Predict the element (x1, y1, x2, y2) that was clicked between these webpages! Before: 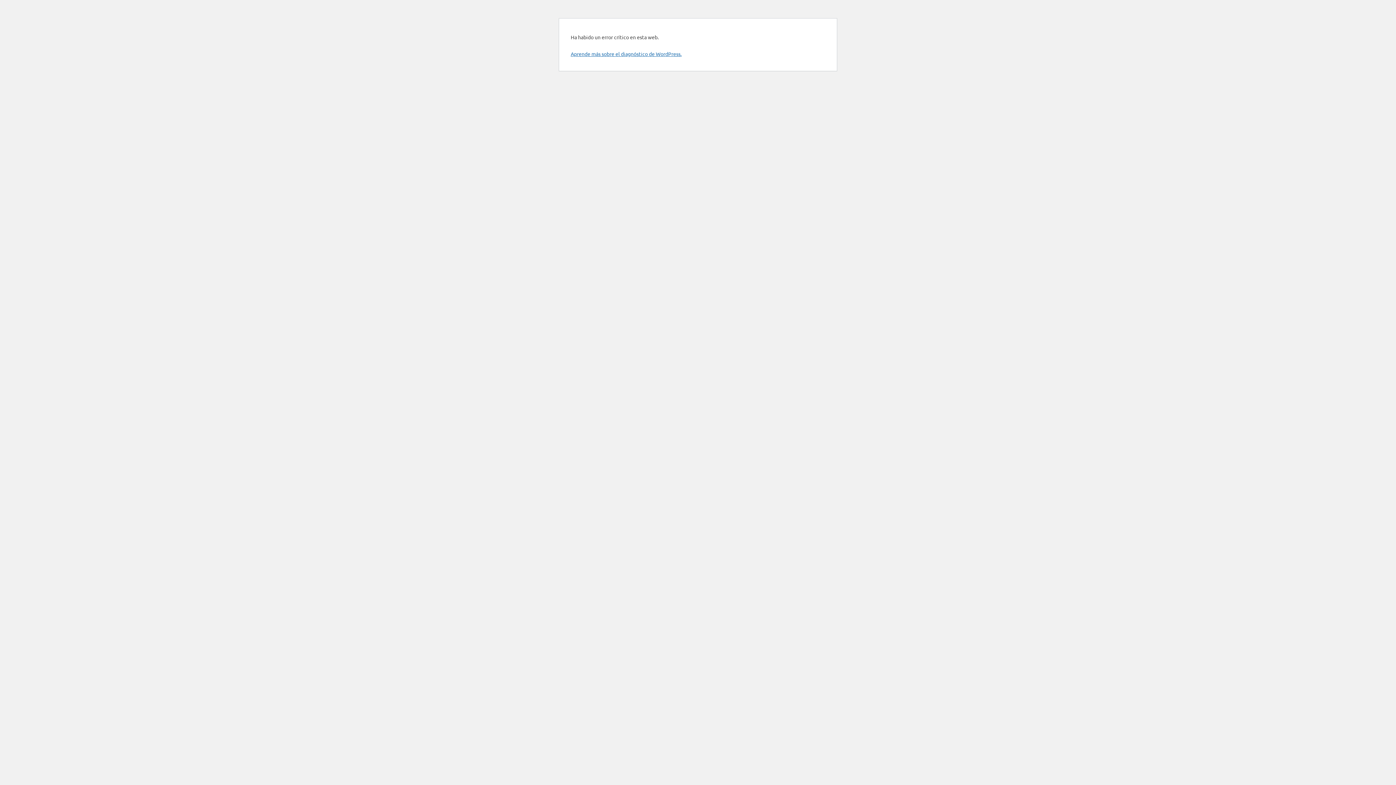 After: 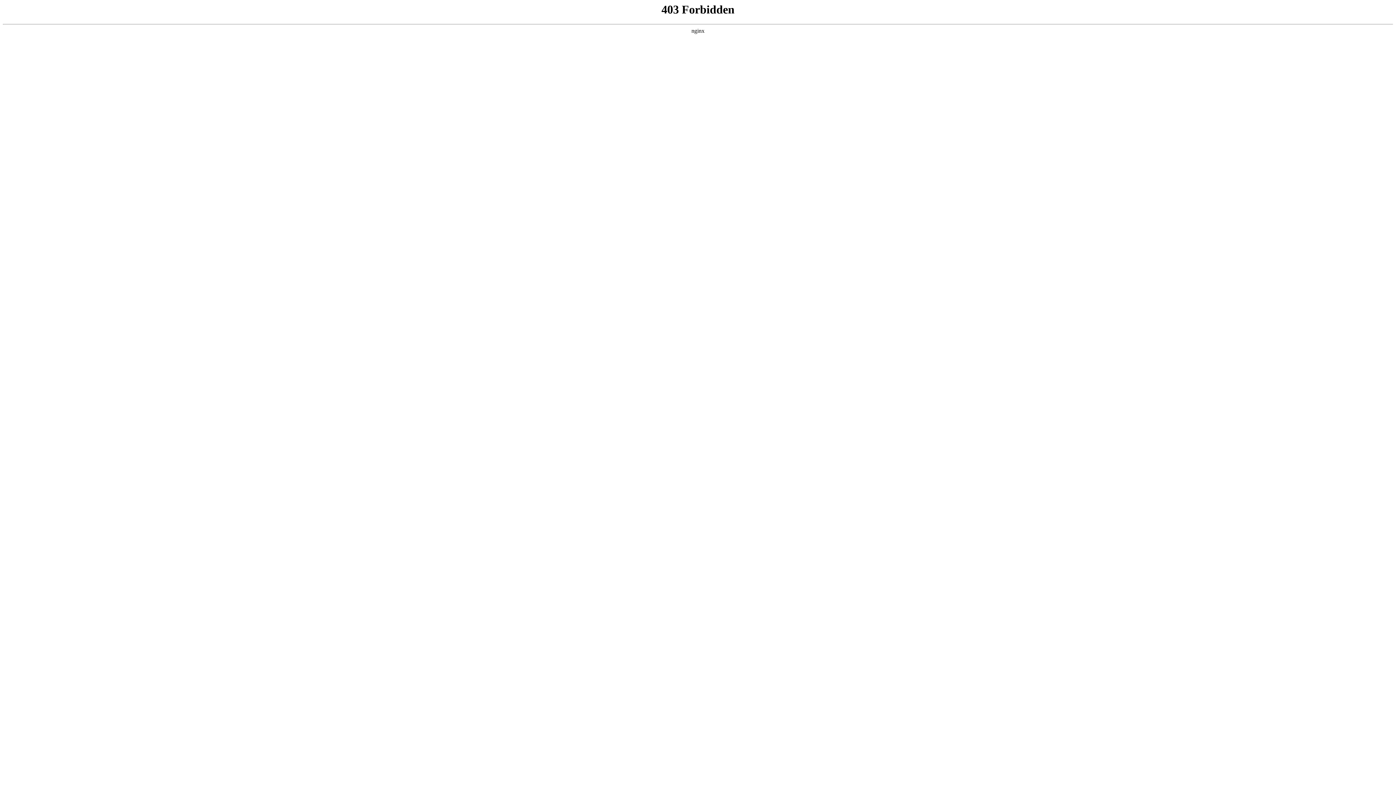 Action: bbox: (570, 50, 681, 57) label: Aprende más sobre el diagnóstico de WordPress.